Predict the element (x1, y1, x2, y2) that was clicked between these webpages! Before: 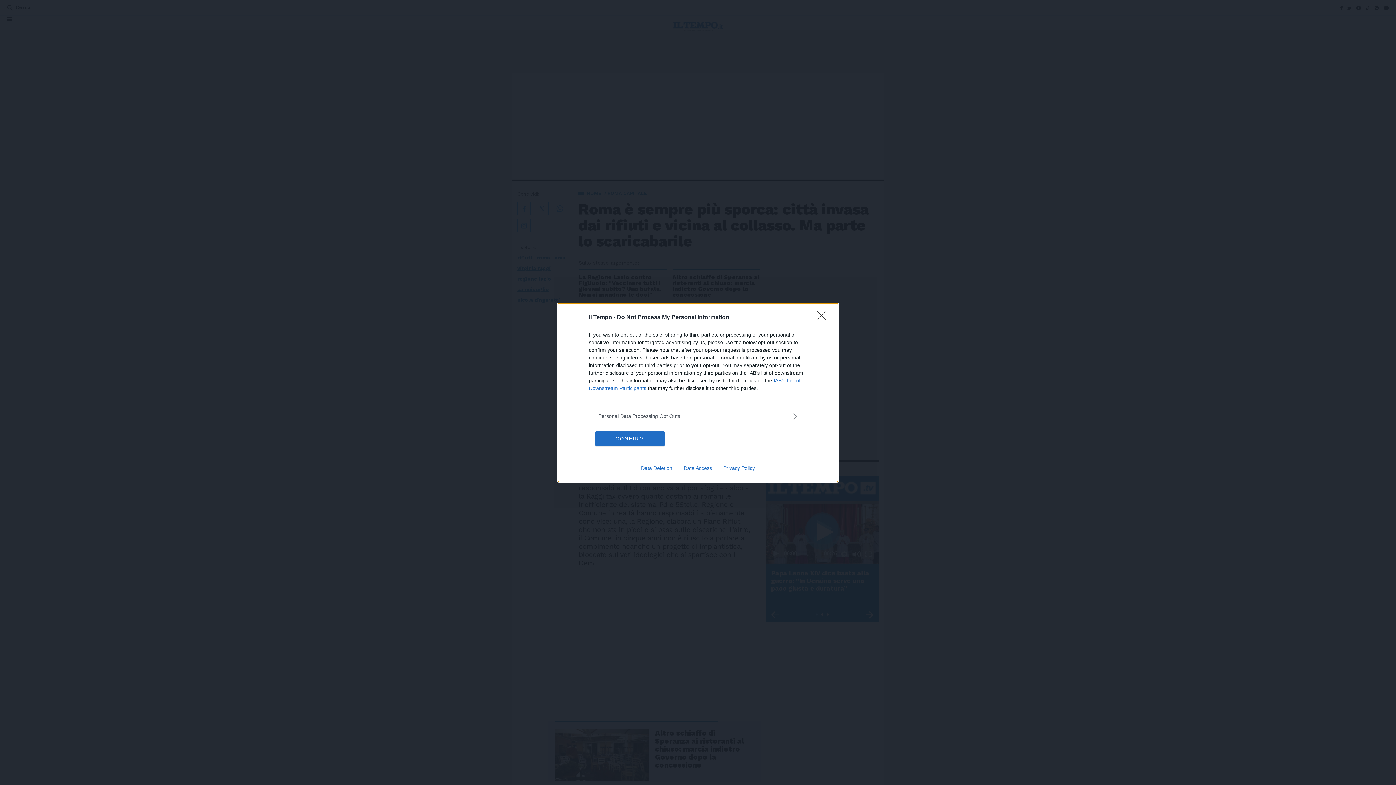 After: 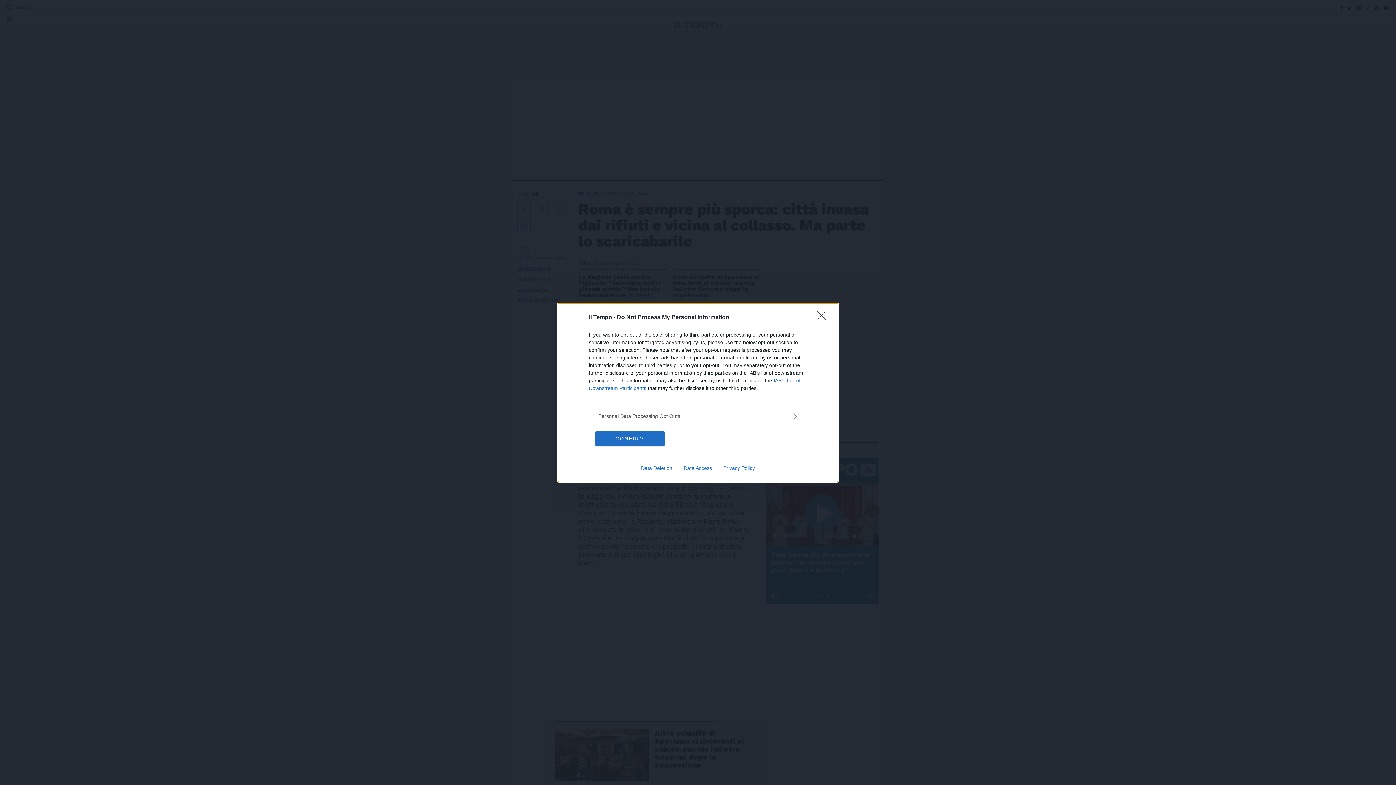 Action: label: Data Access bbox: (678, 465, 717, 471)